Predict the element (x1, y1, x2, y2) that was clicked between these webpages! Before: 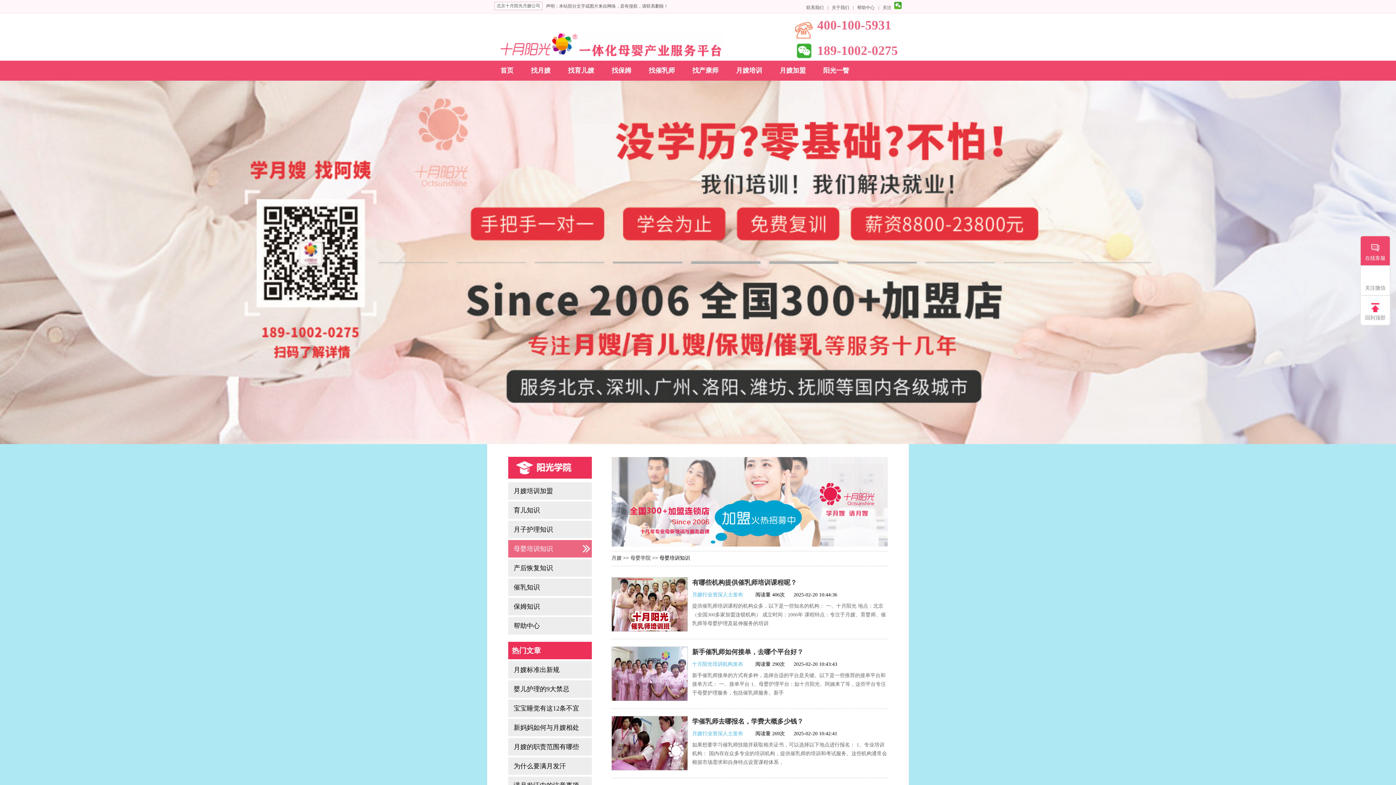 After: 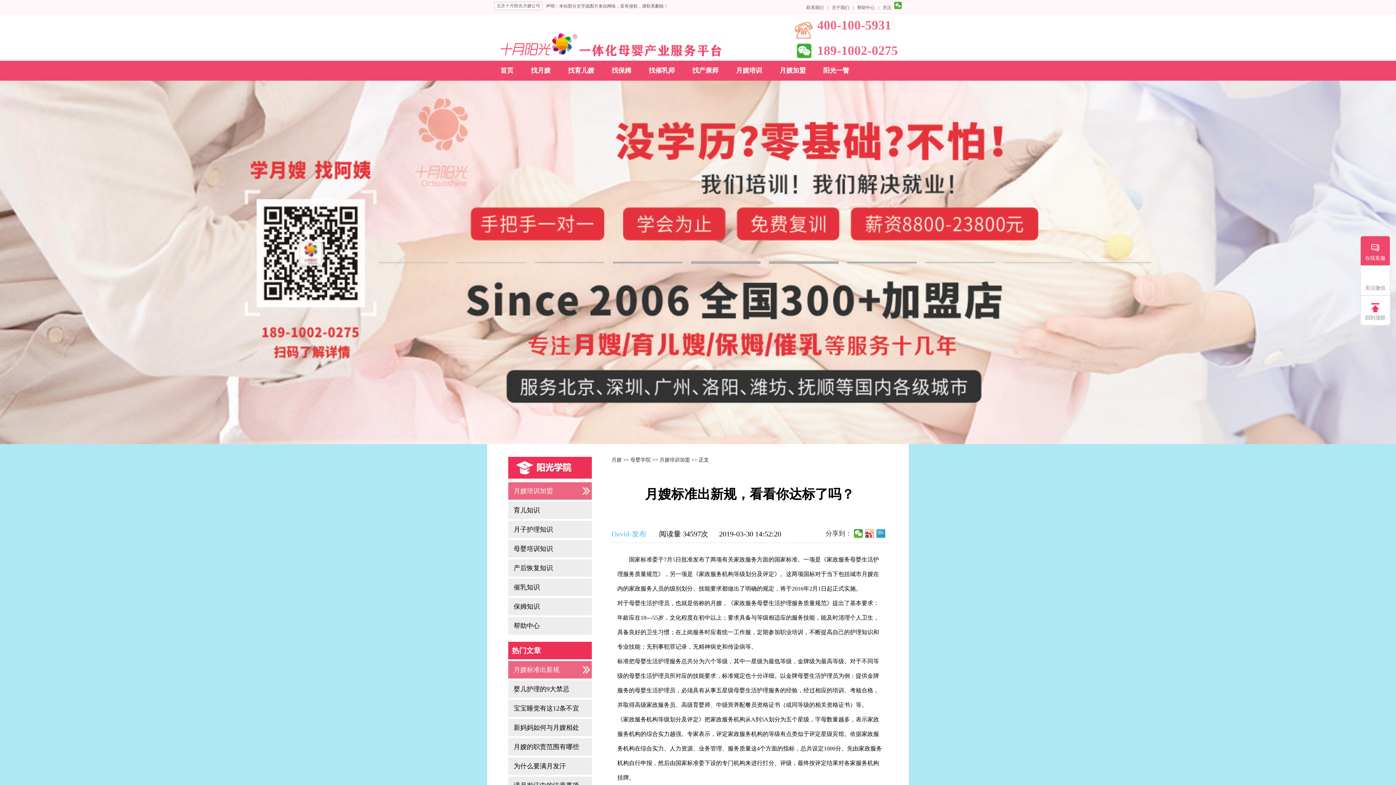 Action: bbox: (508, 661, 592, 678) label: 月嫂标准出新规